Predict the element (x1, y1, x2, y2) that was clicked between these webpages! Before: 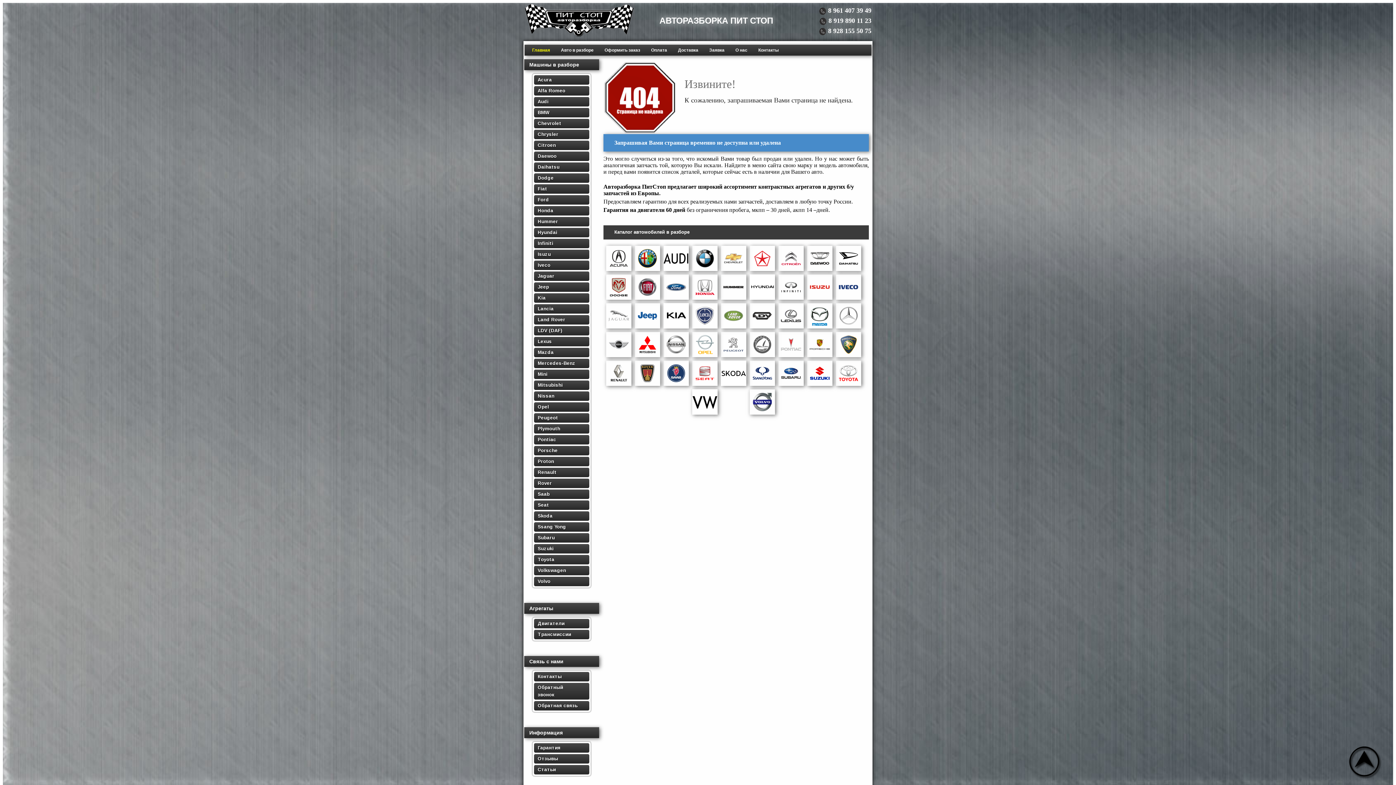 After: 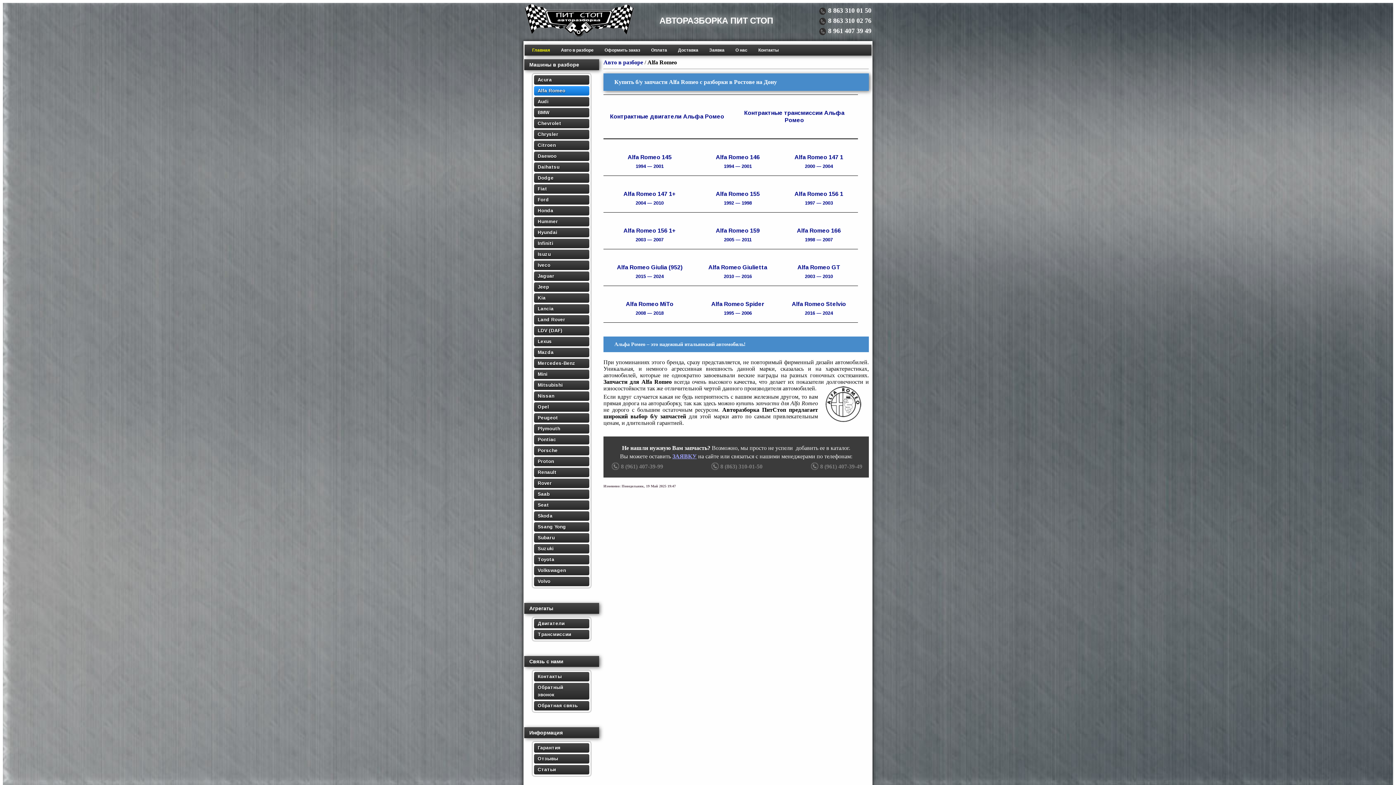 Action: label: Alfa Romeo bbox: (537, 87, 580, 94)